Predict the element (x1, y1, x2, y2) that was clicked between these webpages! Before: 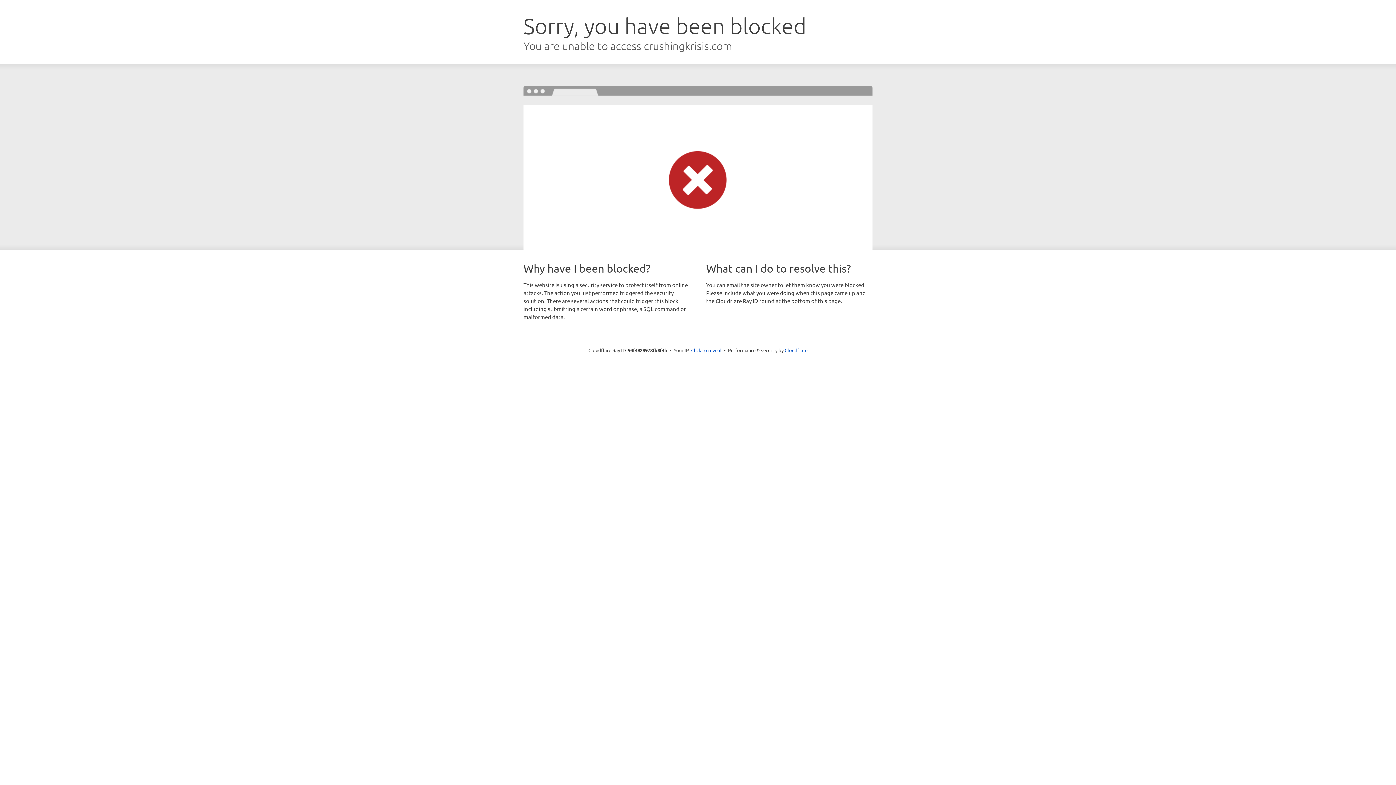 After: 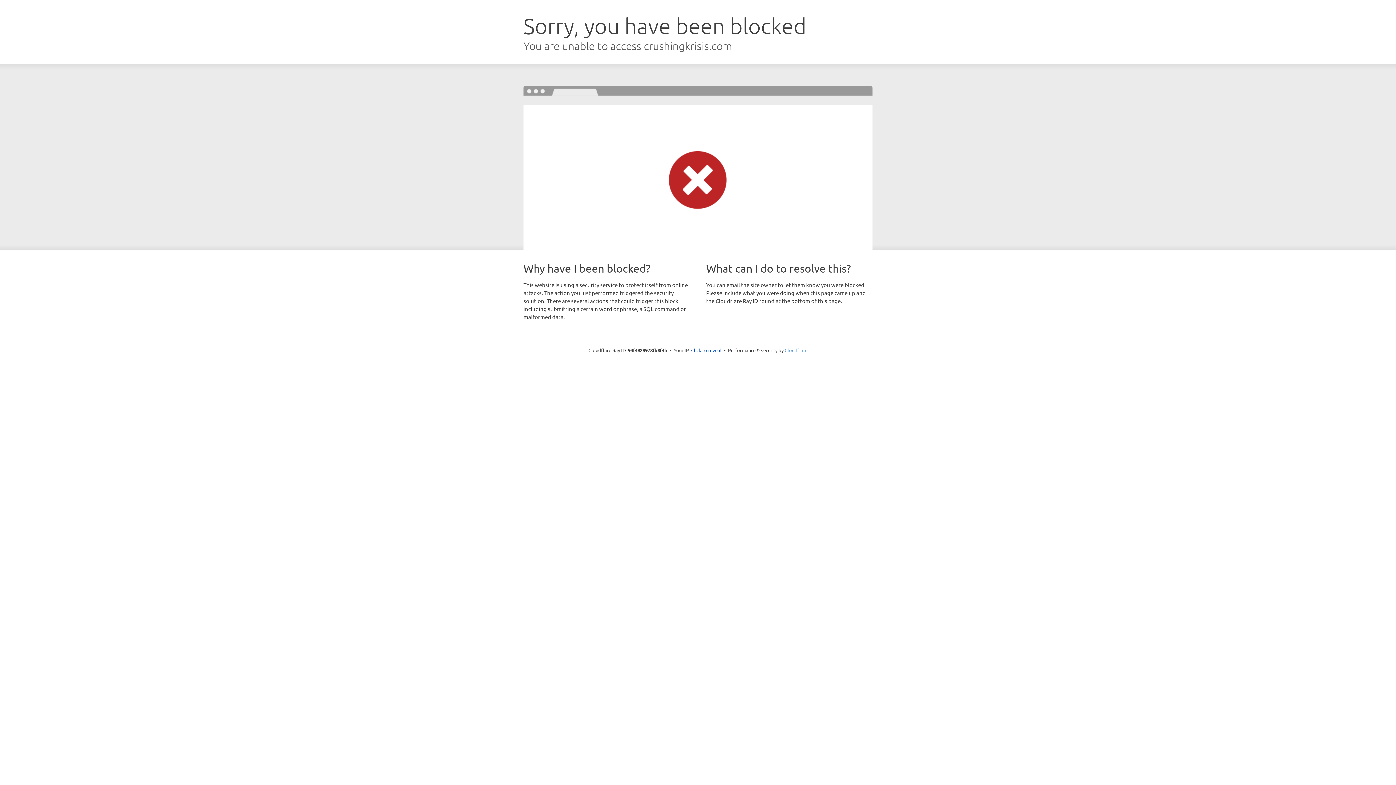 Action: bbox: (784, 347, 807, 353) label: Cloudflare